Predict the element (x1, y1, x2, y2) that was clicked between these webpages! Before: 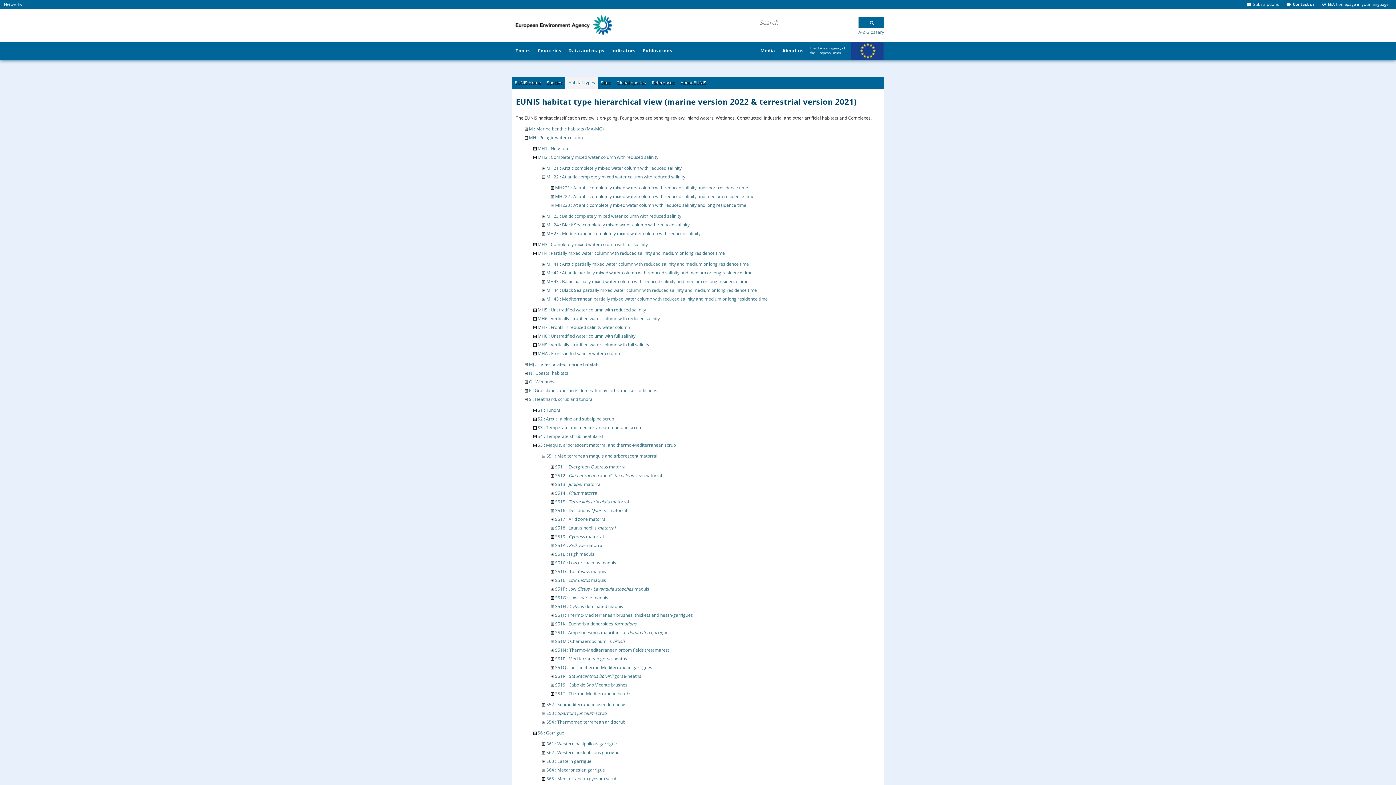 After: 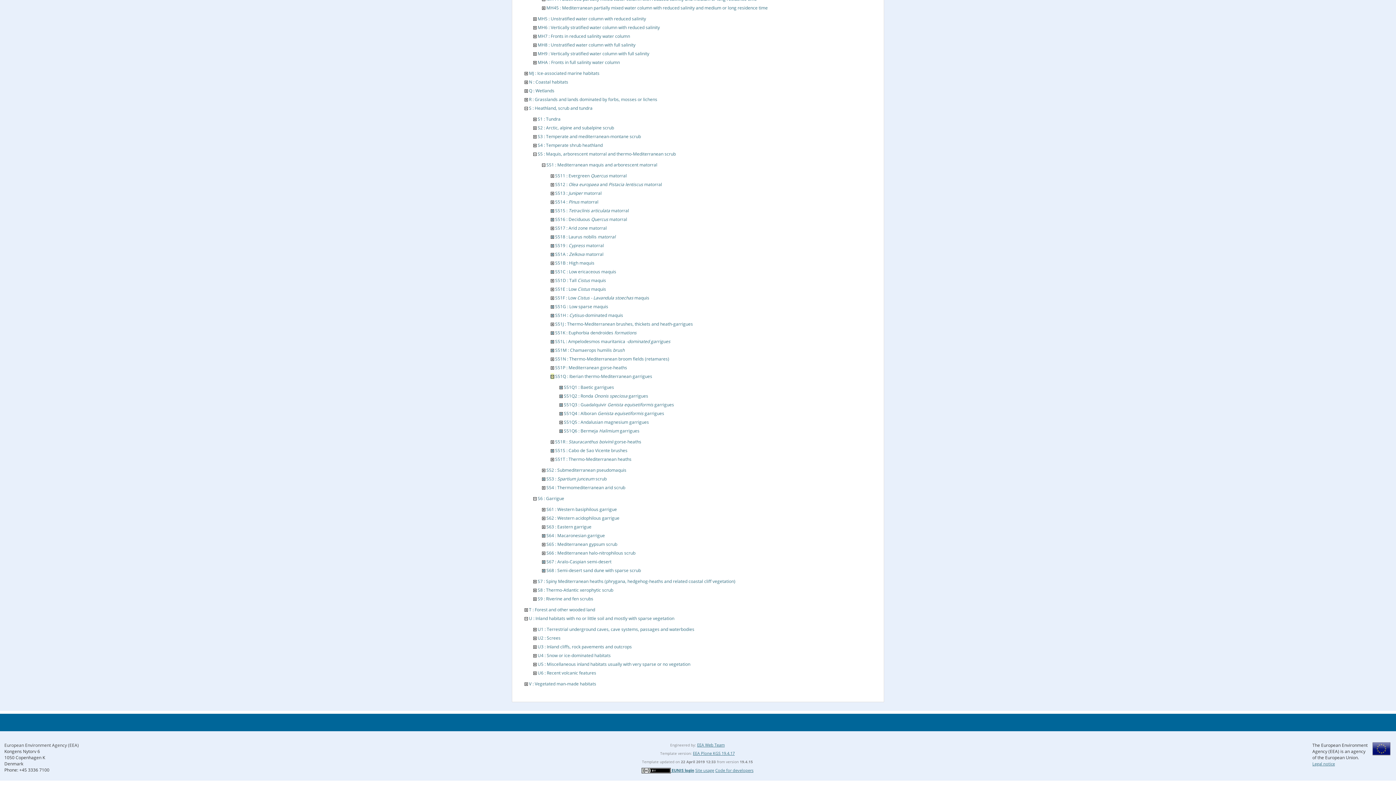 Action: bbox: (550, 664, 554, 670)